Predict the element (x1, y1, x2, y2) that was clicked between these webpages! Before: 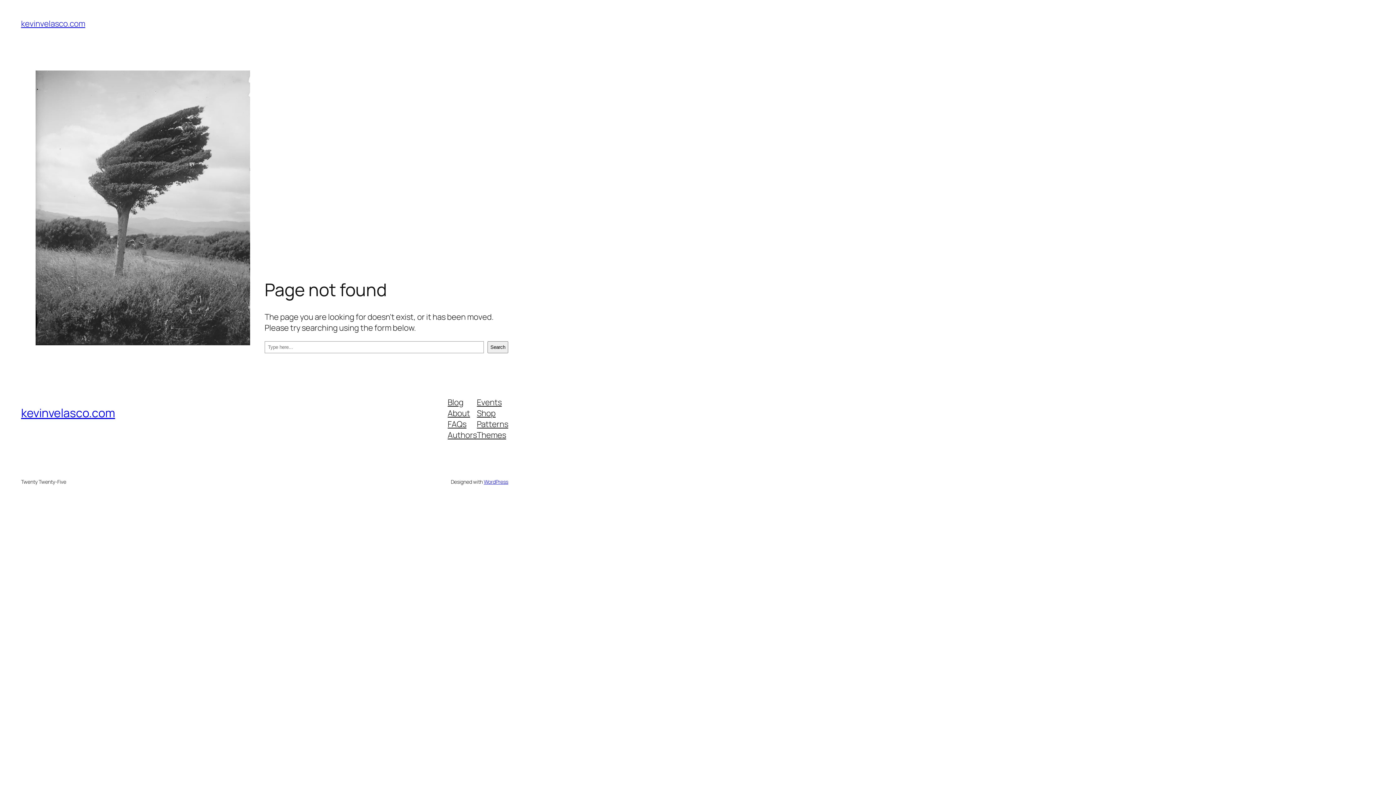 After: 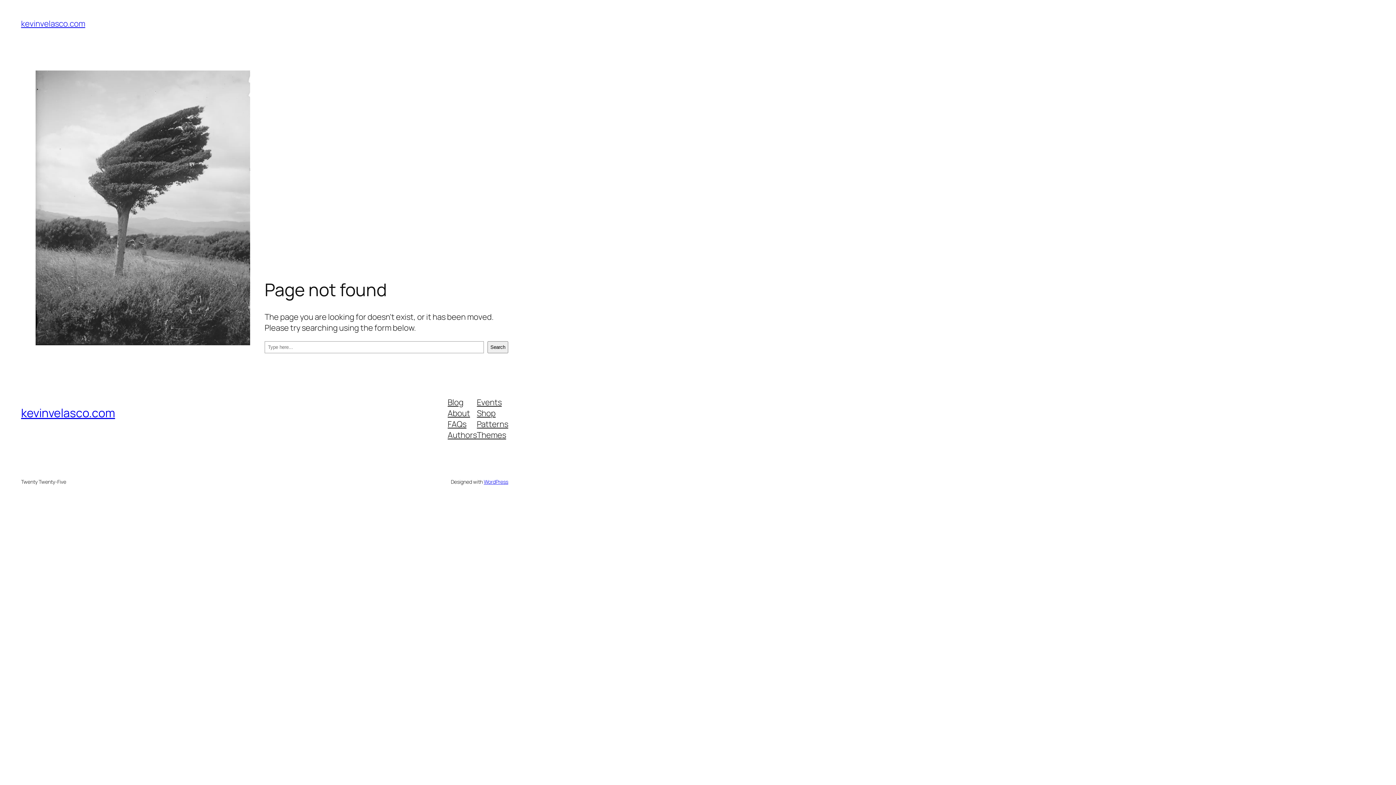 Action: label: Patterns bbox: (477, 418, 508, 429)